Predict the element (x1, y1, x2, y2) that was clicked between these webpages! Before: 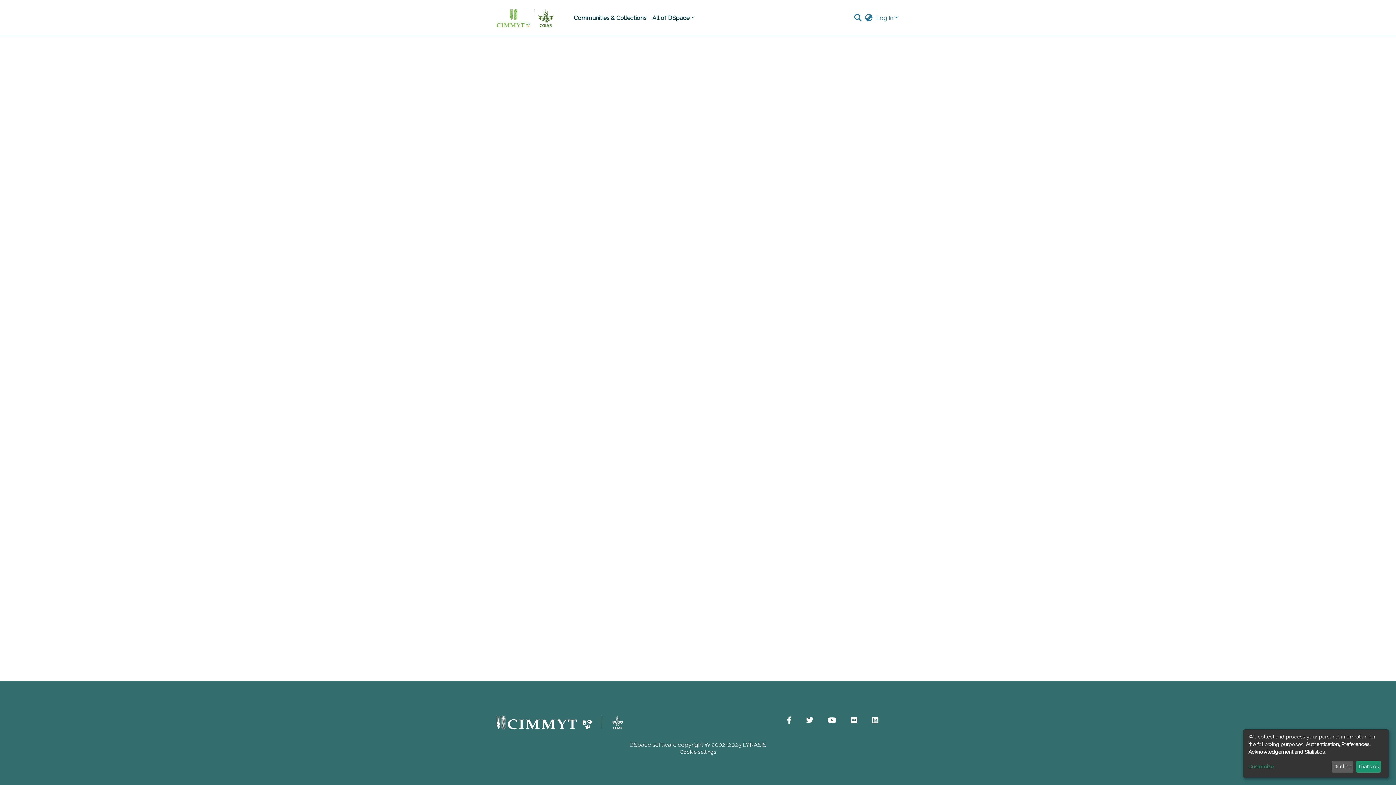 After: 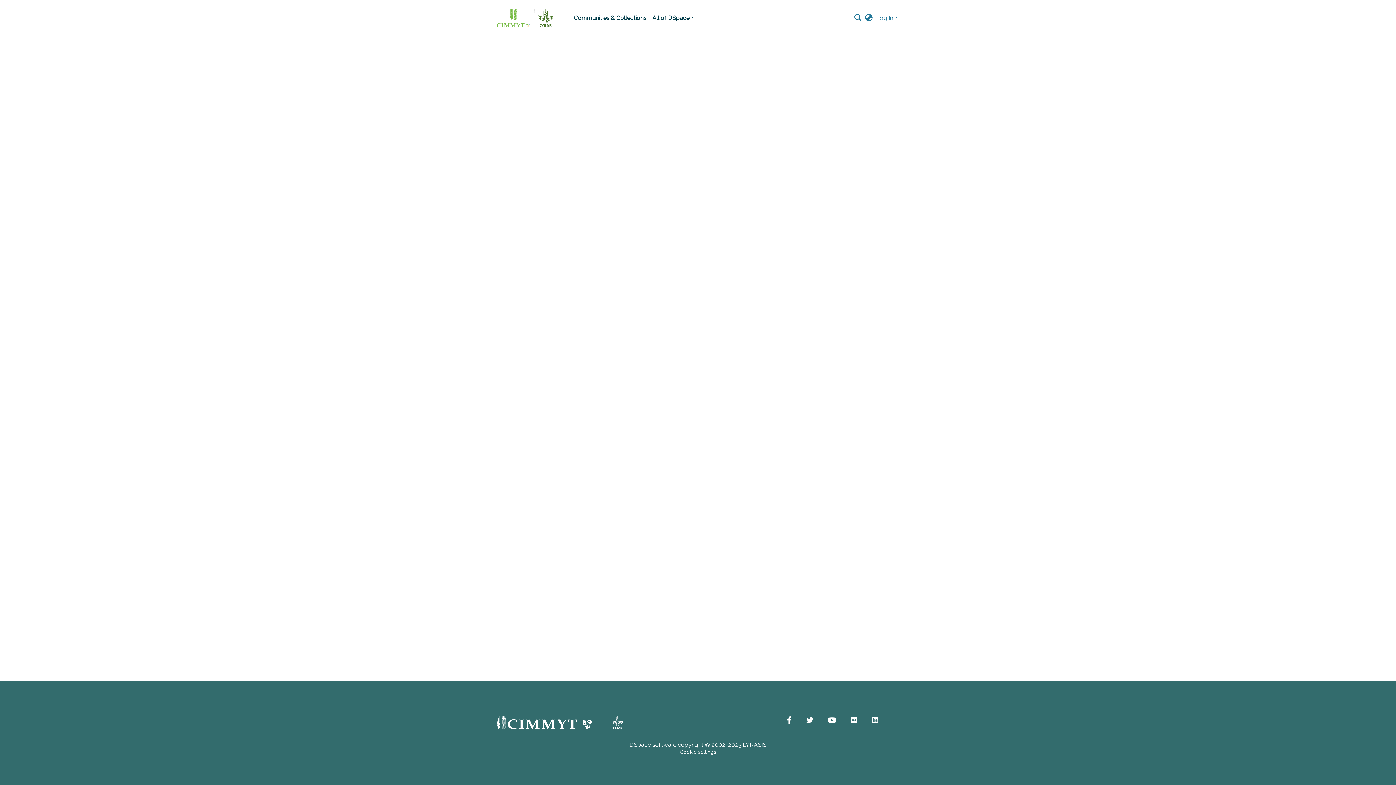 Action: label: Decline bbox: (1331, 761, 1353, 773)